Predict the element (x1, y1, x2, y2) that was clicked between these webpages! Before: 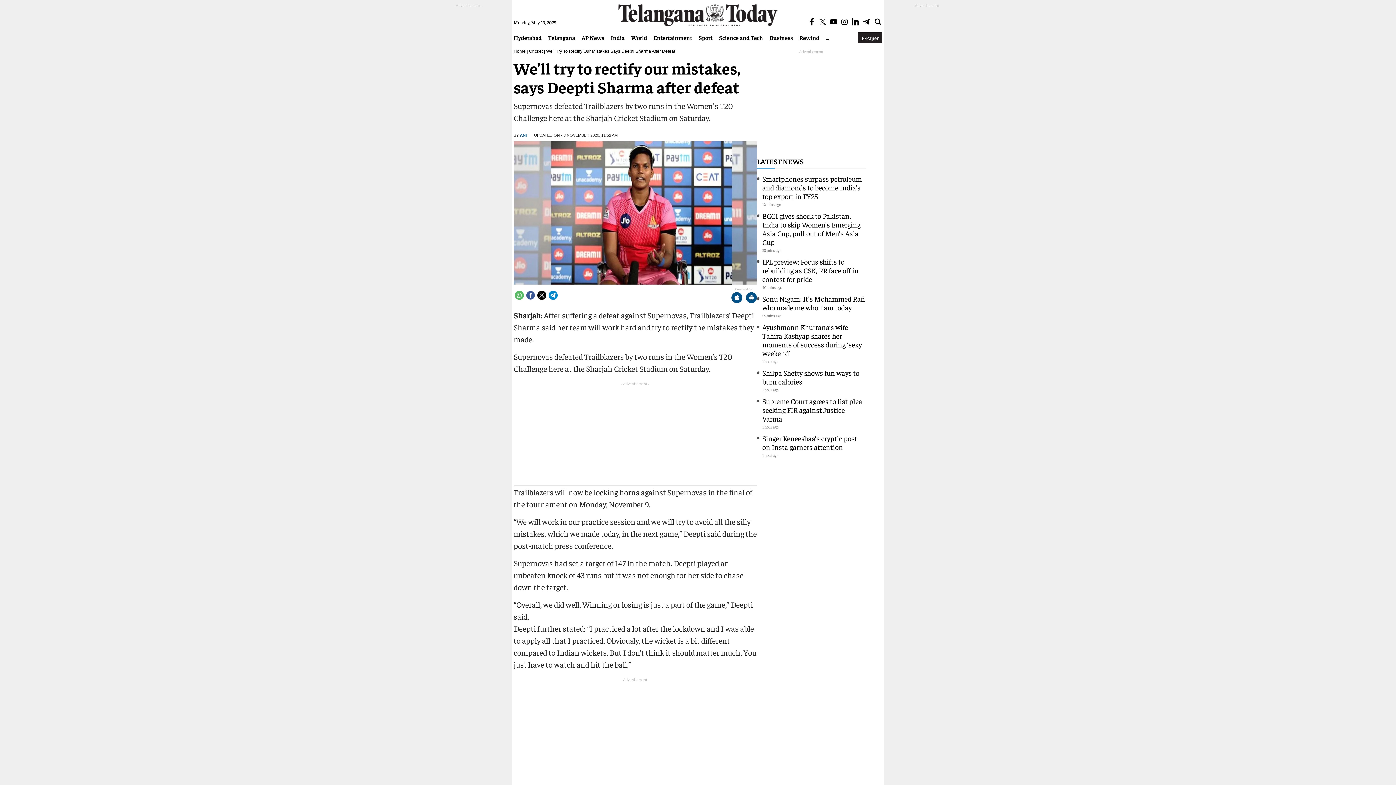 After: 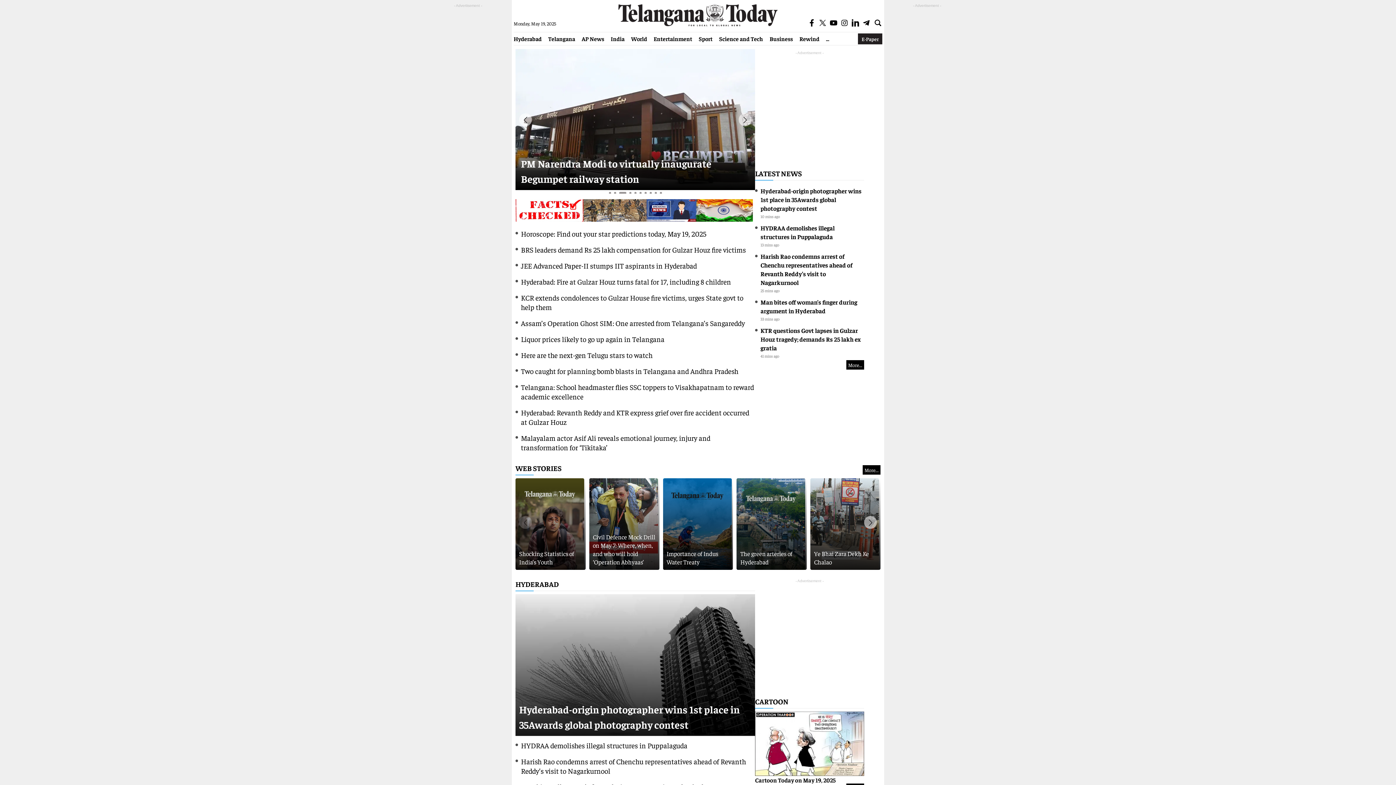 Action: bbox: (822, 33, 832, 41) label: ...